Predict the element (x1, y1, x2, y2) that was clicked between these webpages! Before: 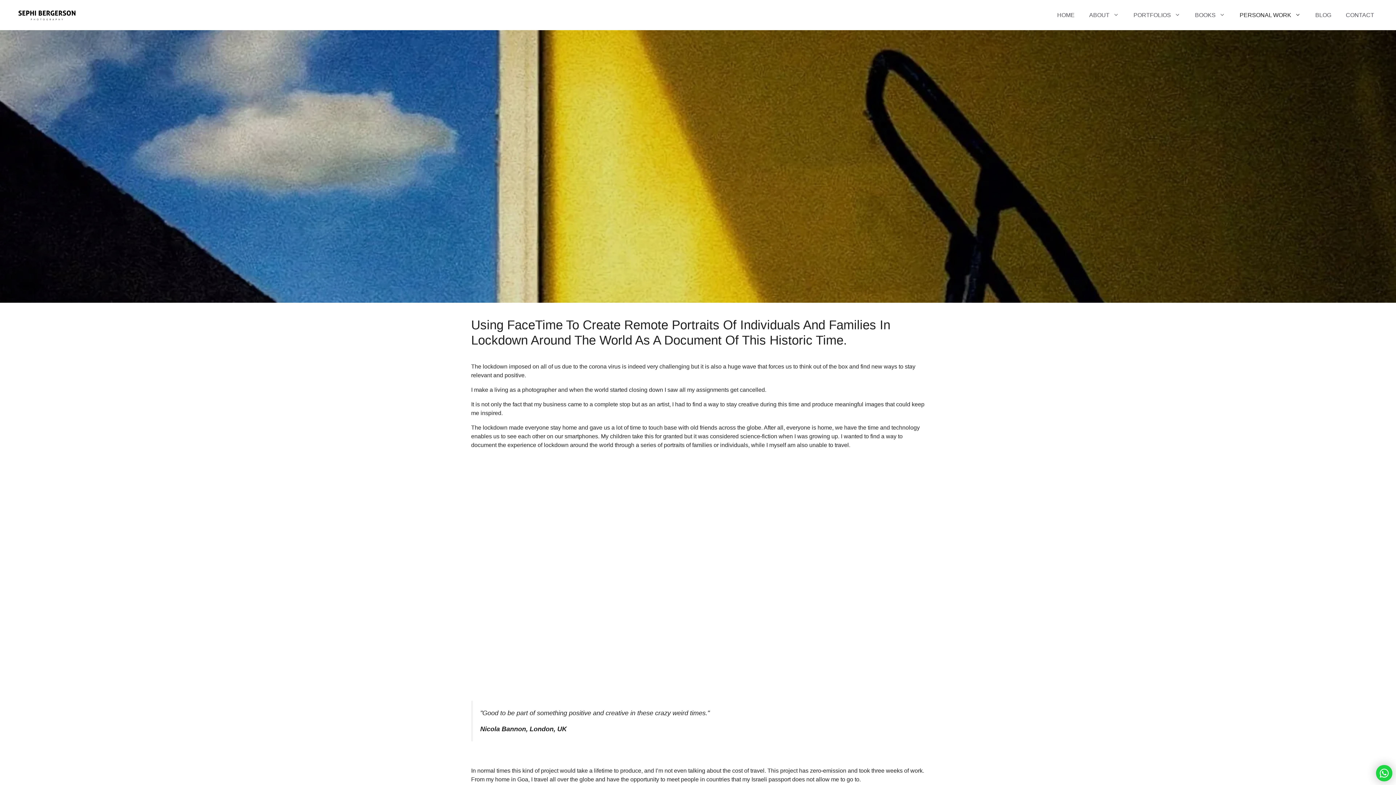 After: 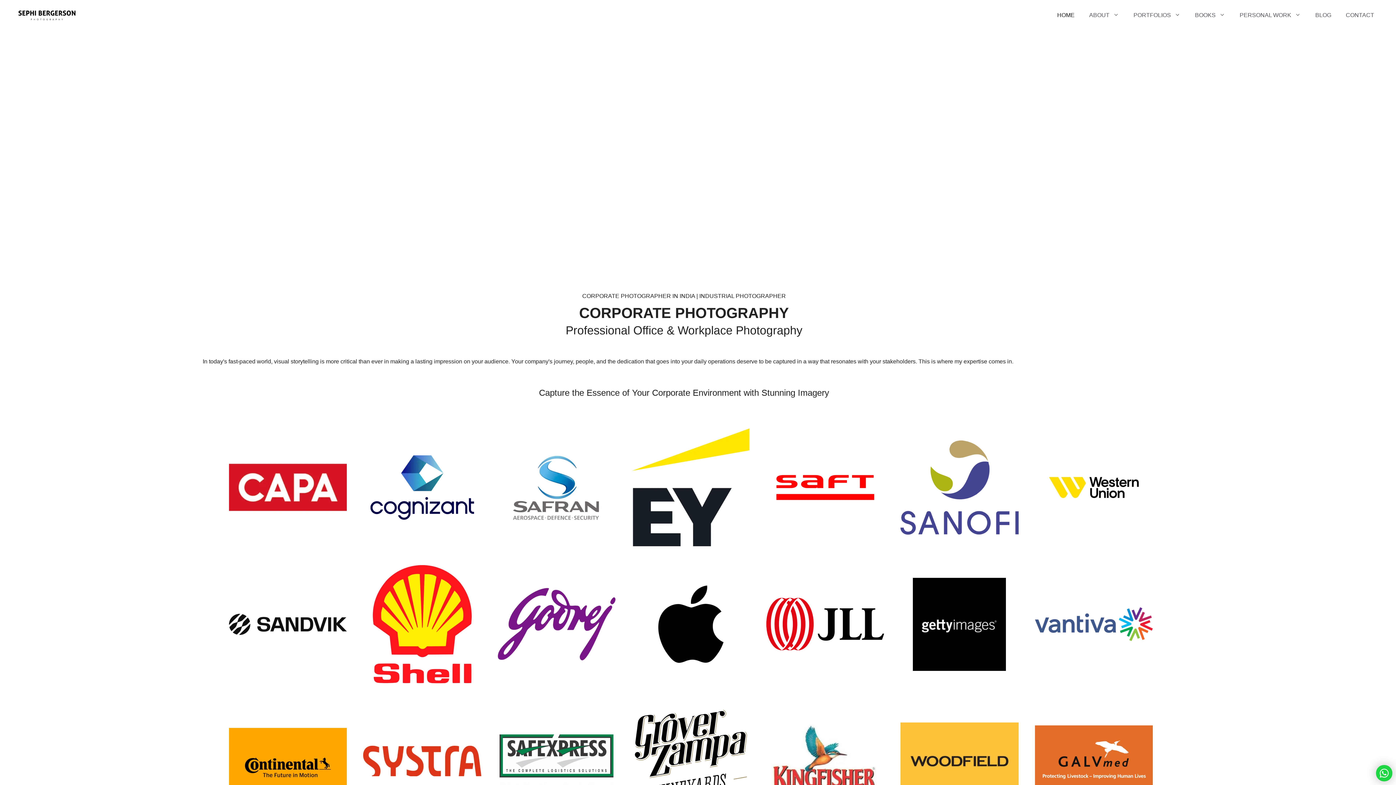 Action: bbox: (14, 11, 80, 17)